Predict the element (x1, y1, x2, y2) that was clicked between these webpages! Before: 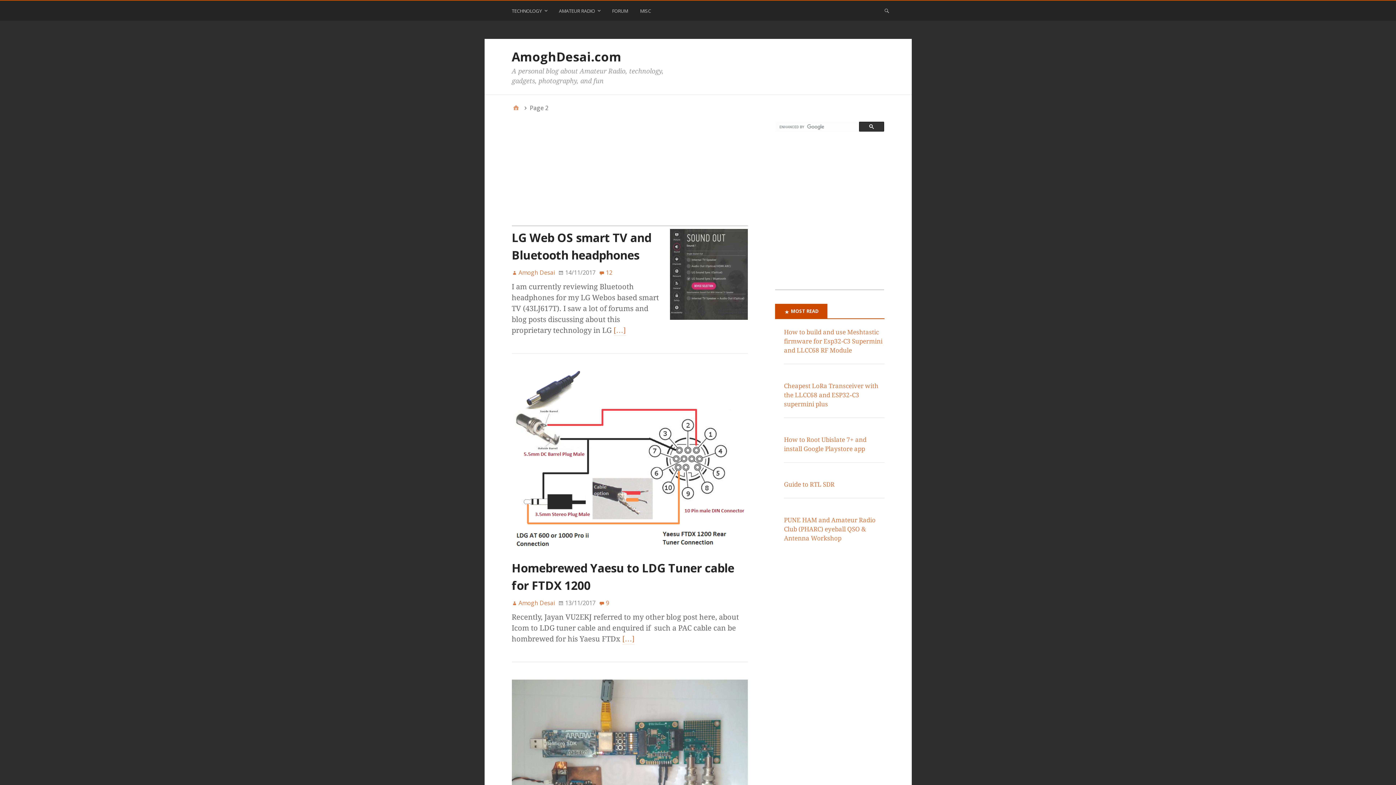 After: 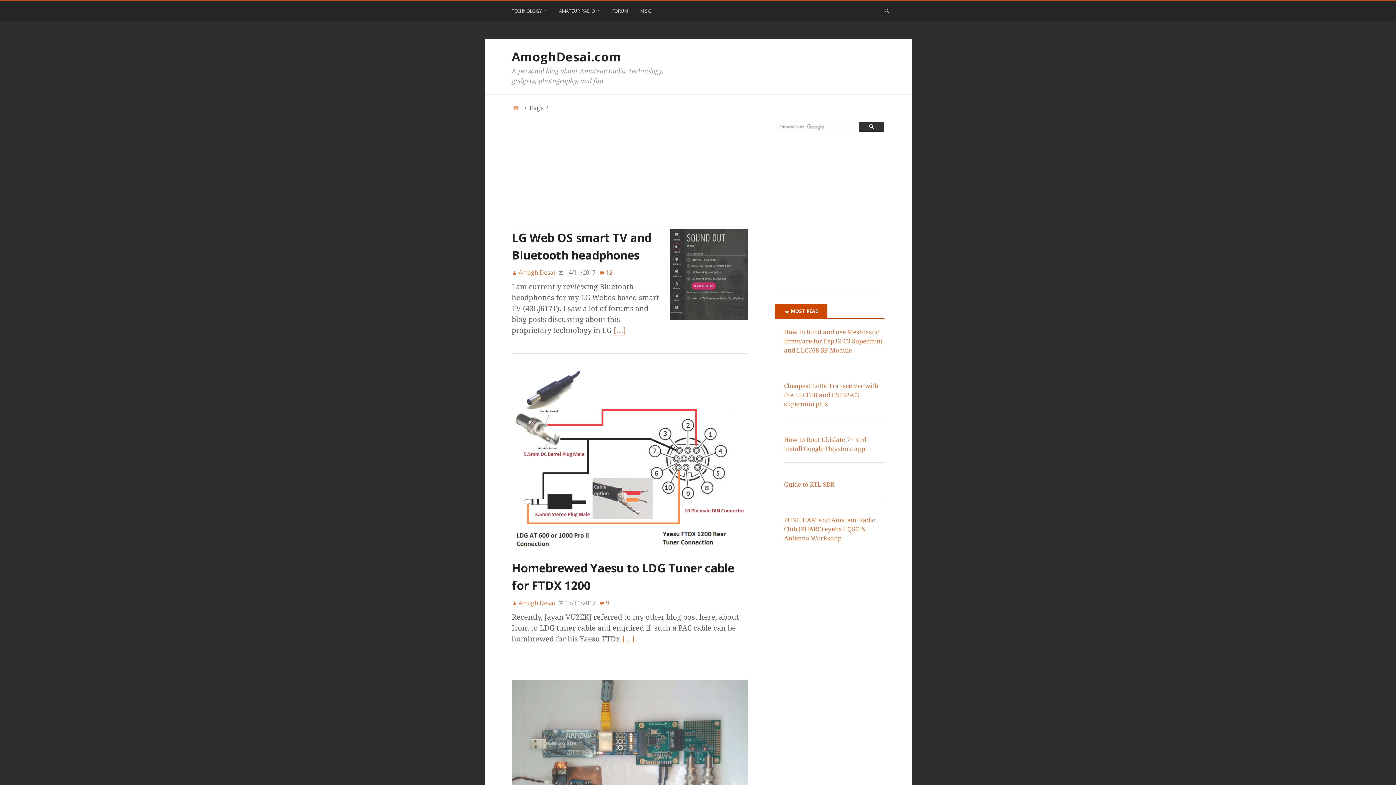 Action: bbox: (859, 121, 884, 131)